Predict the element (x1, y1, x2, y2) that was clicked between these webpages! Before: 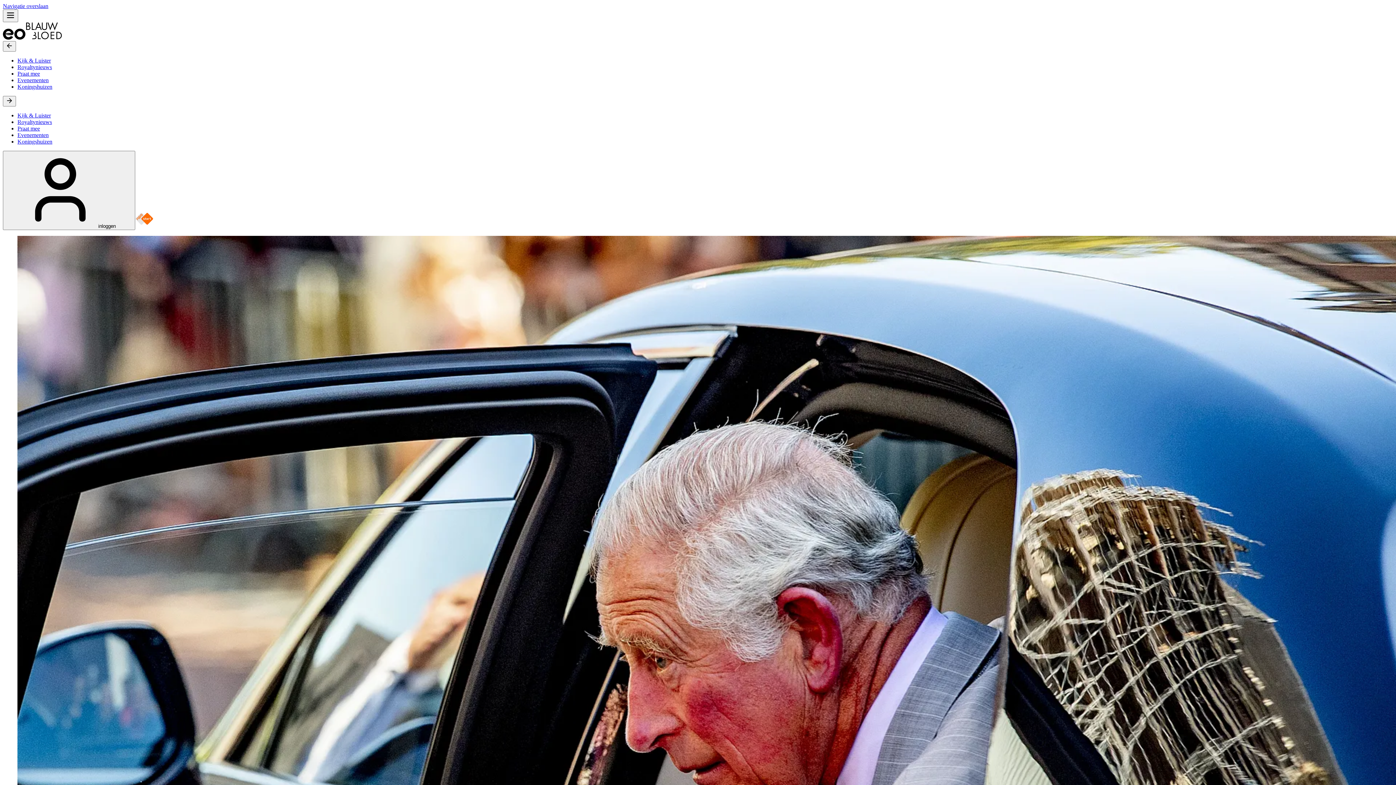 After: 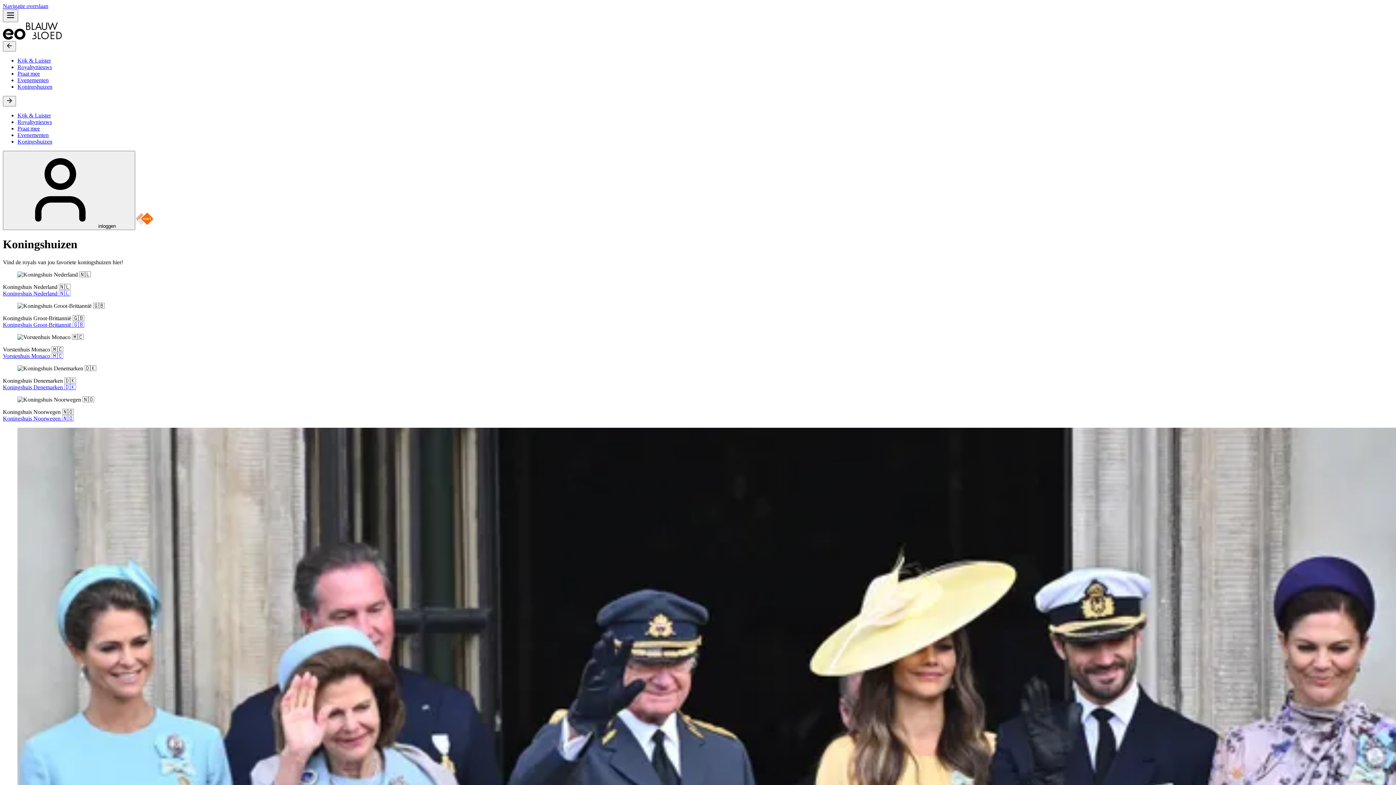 Action: bbox: (17, 138, 52, 144) label: Koningshuizen